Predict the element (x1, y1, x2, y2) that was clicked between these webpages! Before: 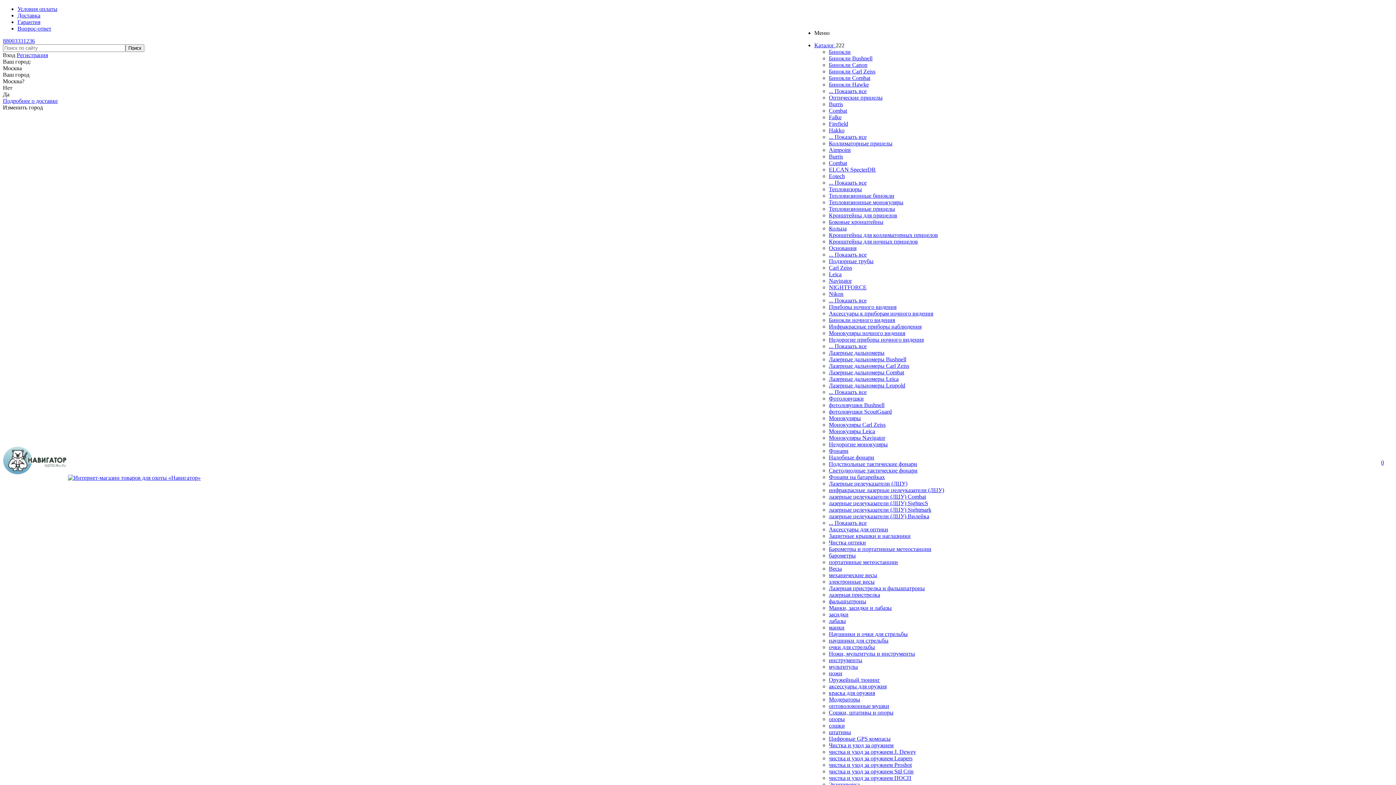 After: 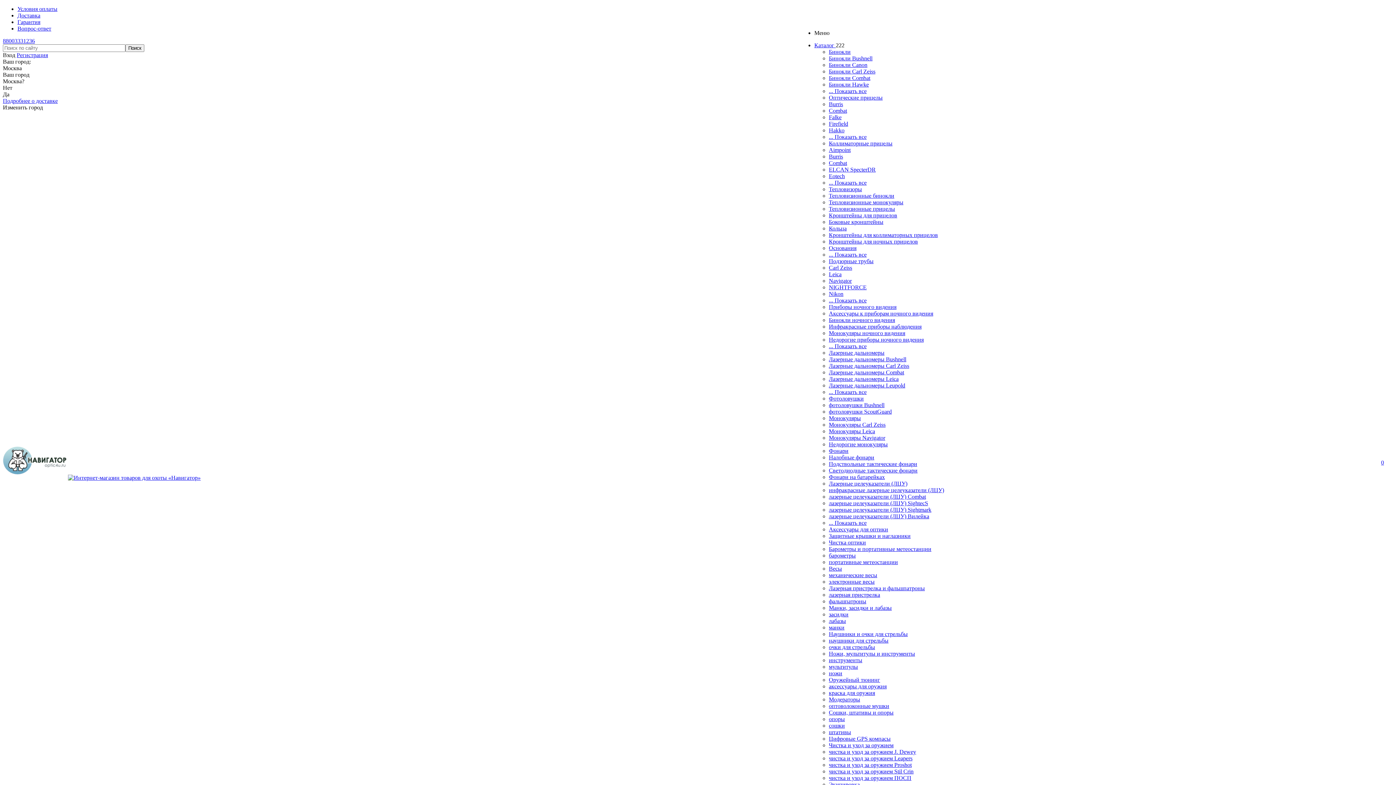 Action: bbox: (829, 533, 910, 539) label: Защитные крышки и наглазники